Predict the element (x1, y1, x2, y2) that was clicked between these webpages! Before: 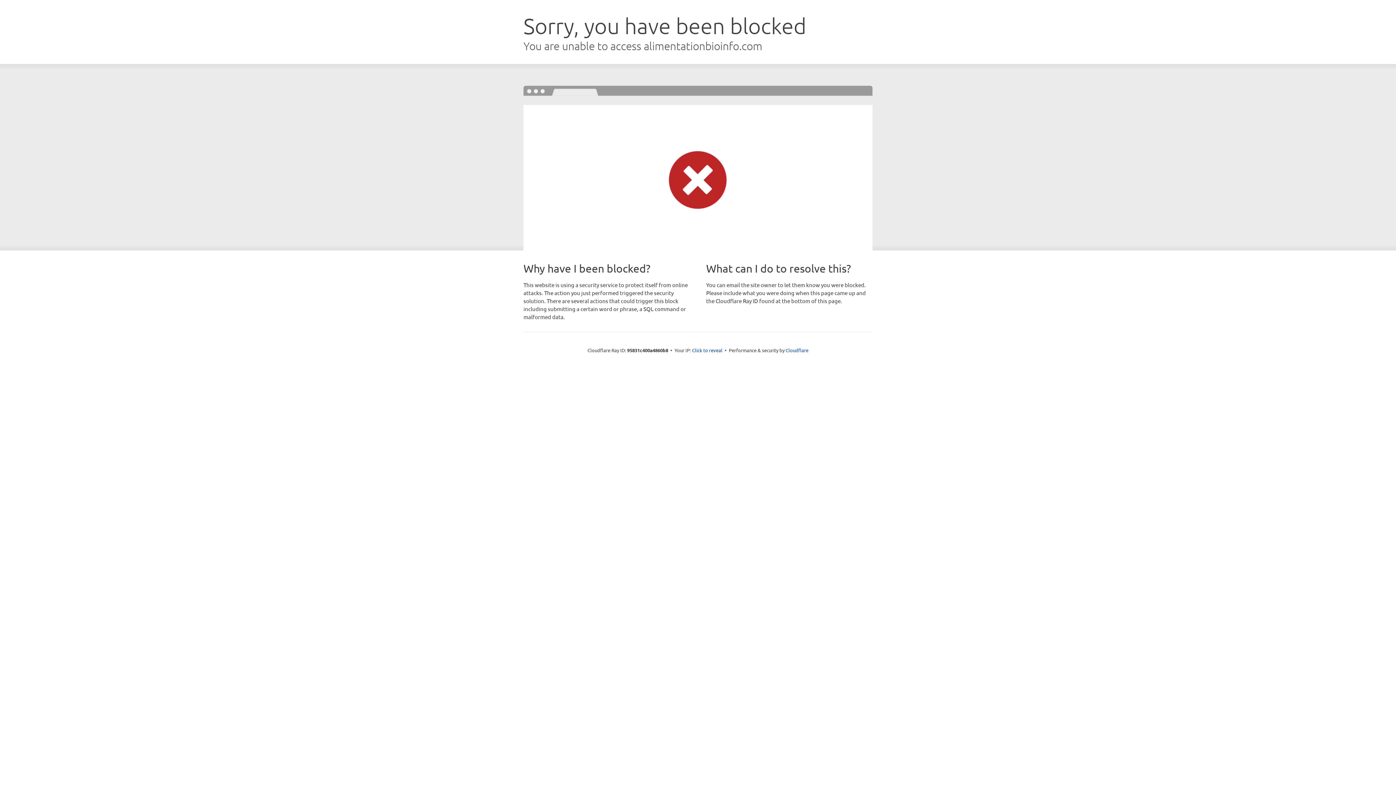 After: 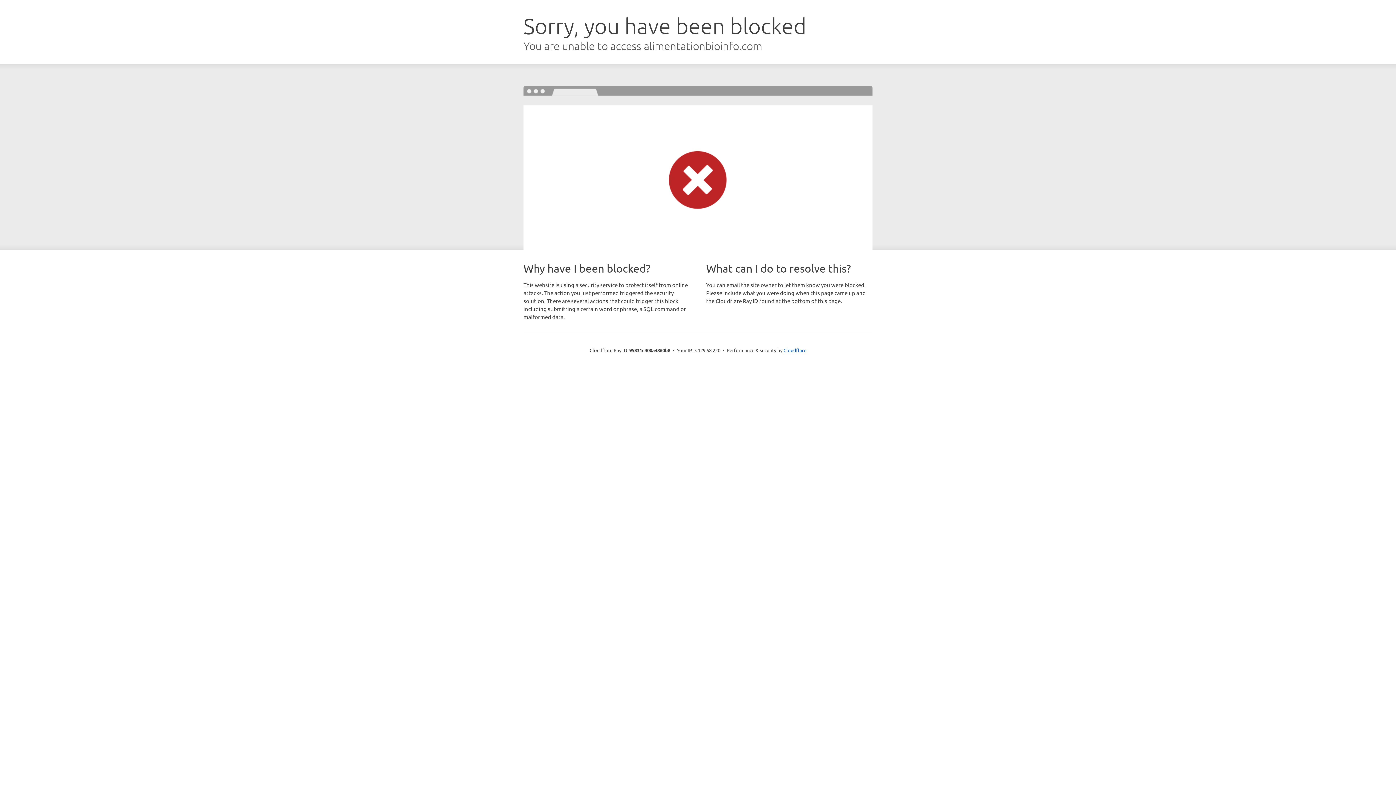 Action: label: Click to reveal bbox: (692, 346, 722, 353)